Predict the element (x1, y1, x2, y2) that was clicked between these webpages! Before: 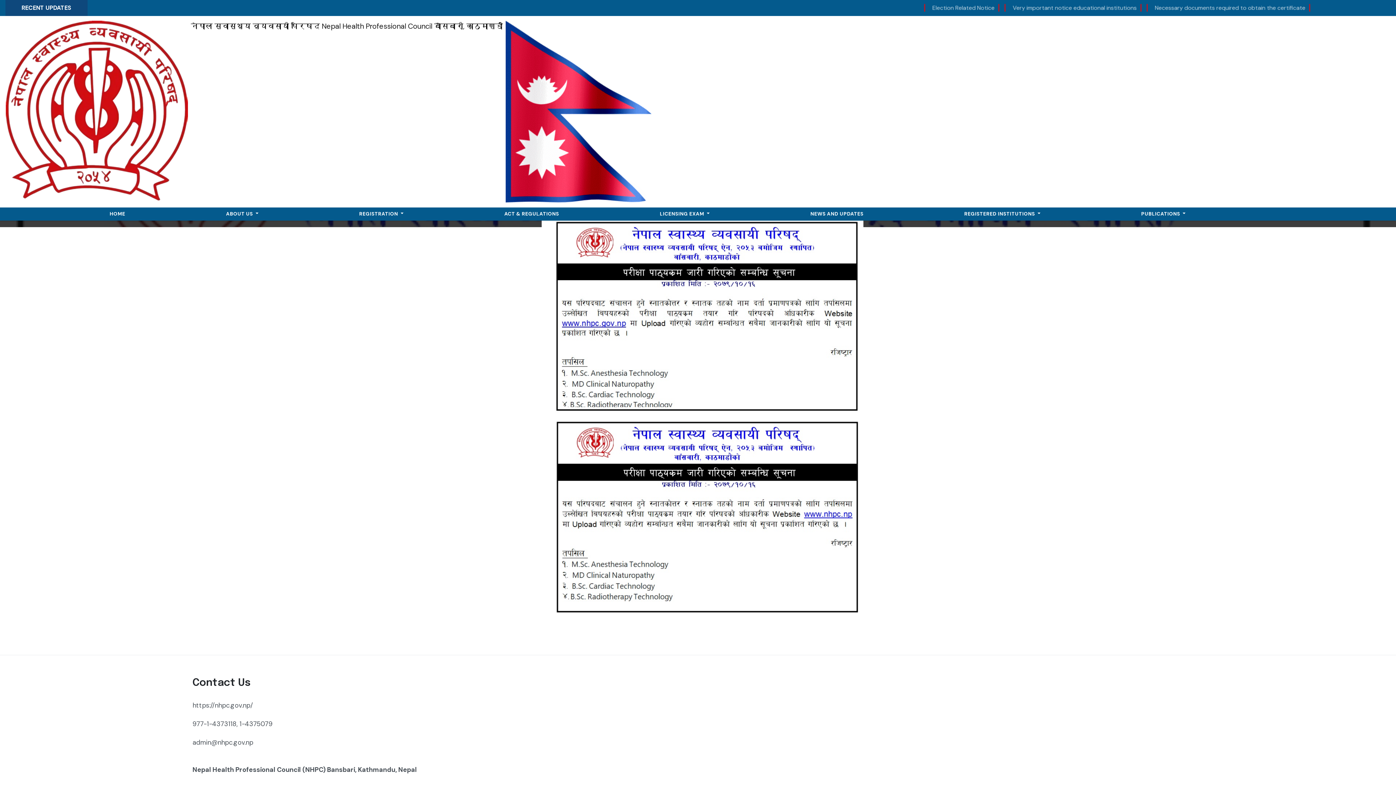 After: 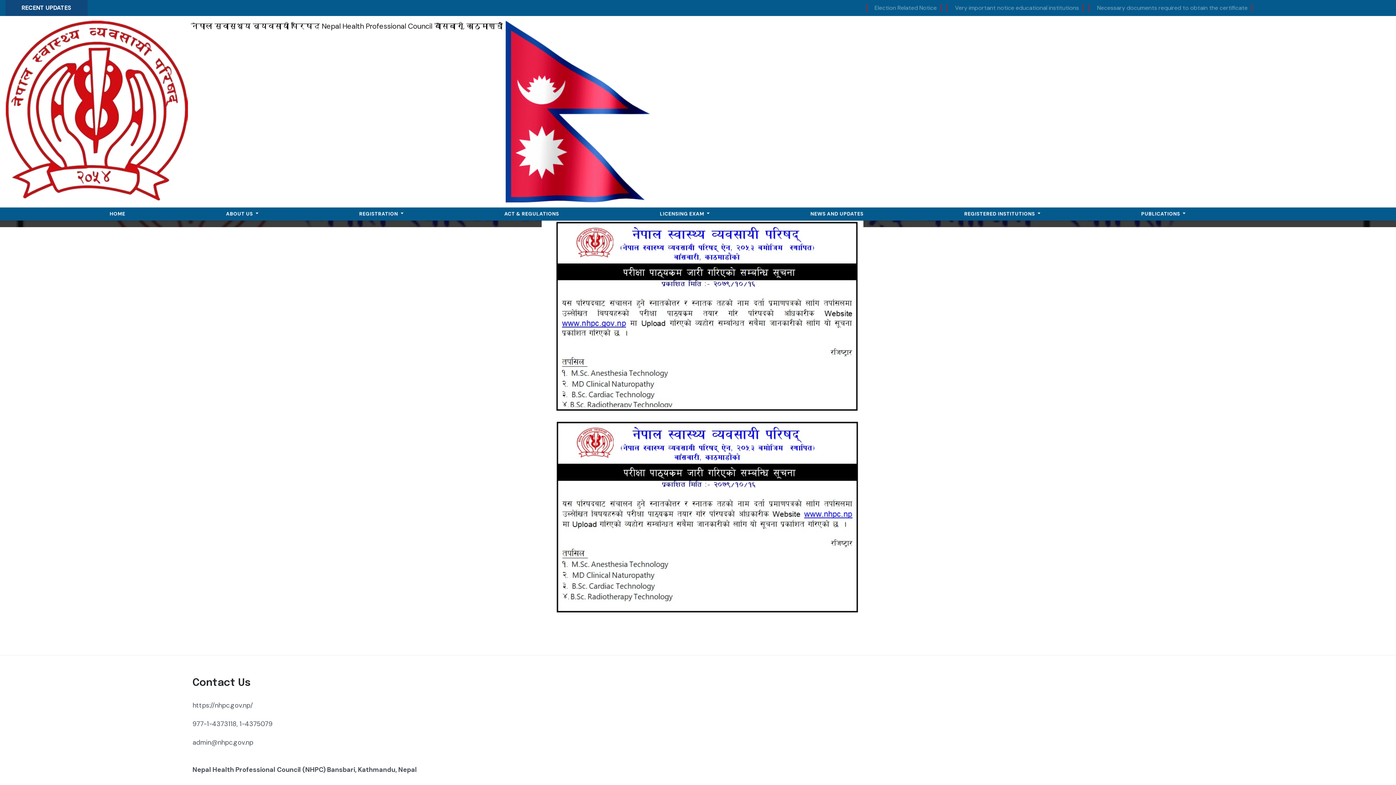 Action: label: admin@nhpc.gov.np bbox: (192, 738, 253, 747)